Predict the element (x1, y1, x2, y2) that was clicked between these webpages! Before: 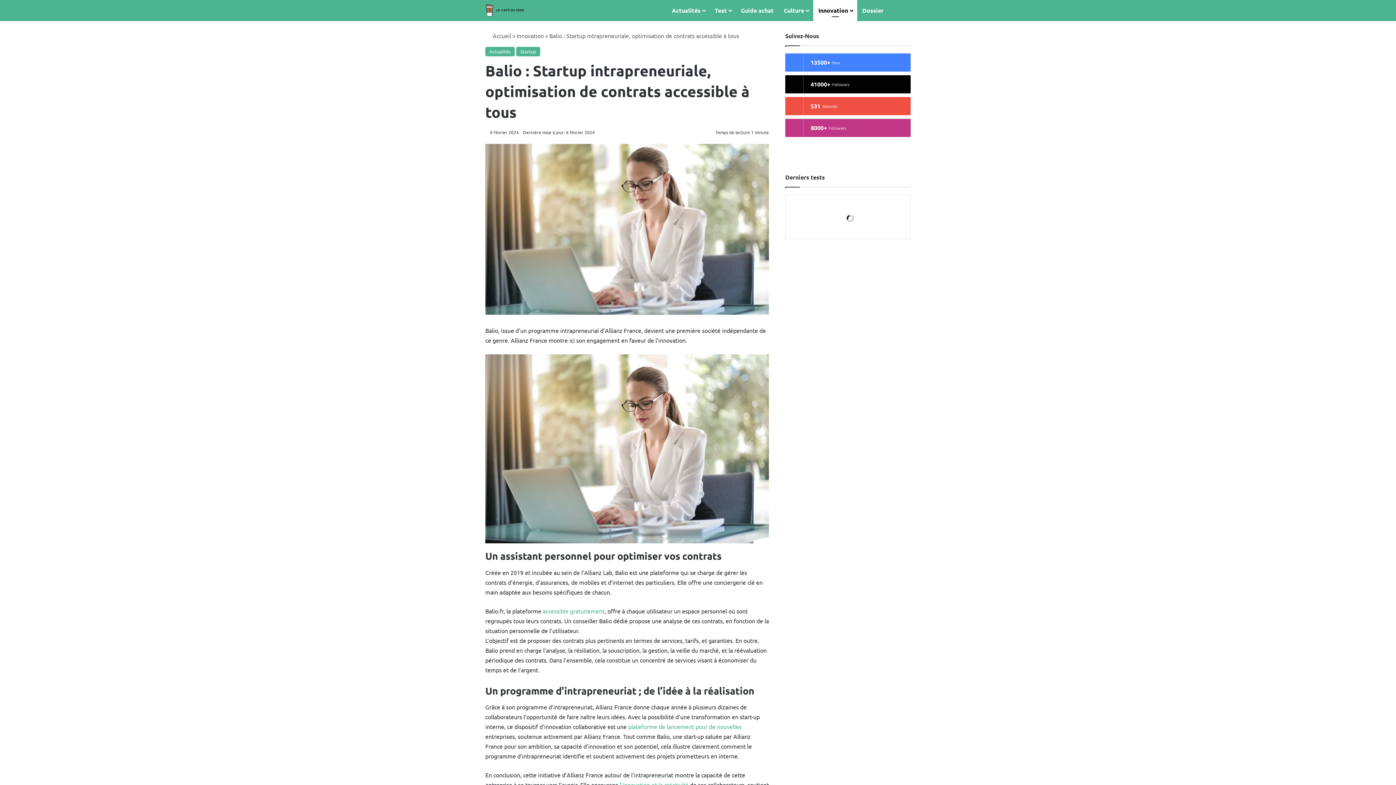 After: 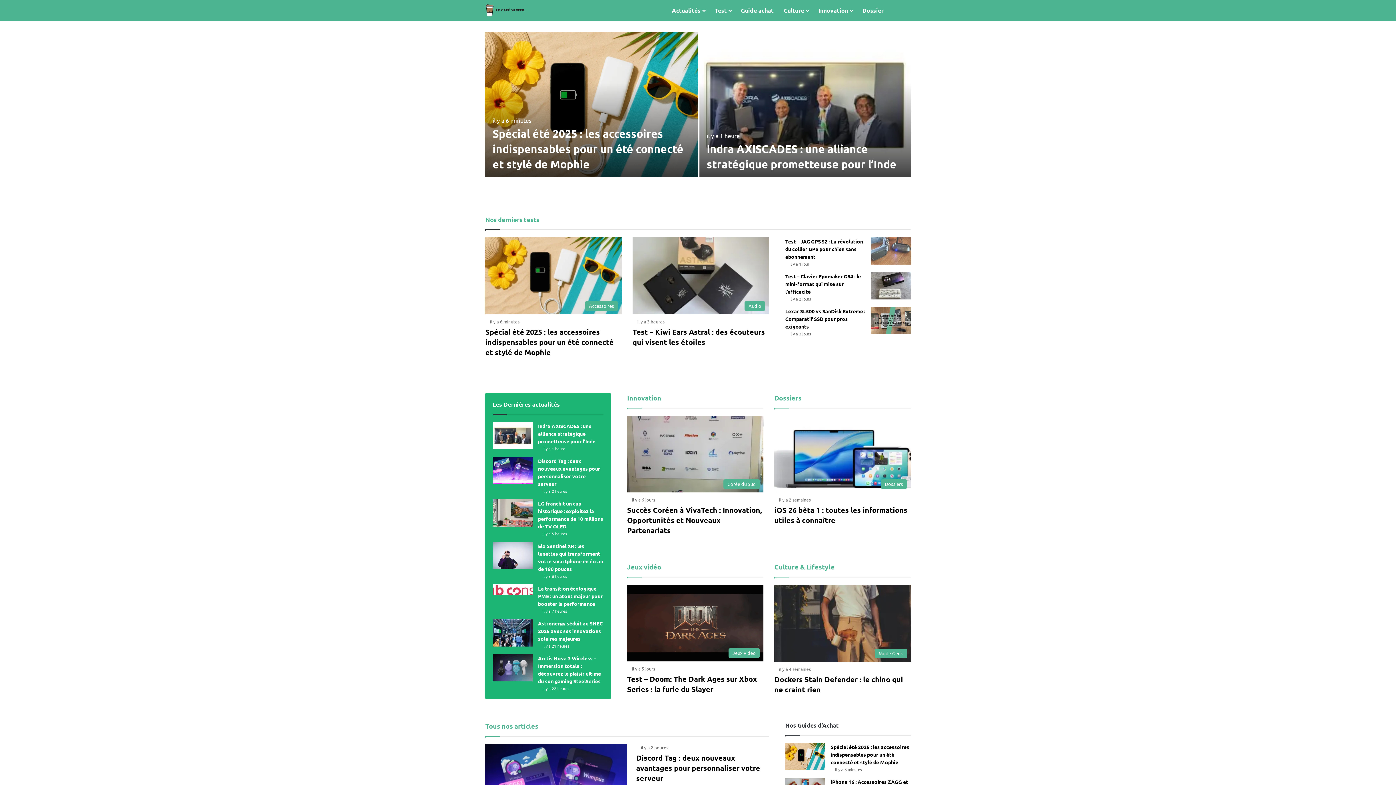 Action: label:  Accueil bbox: (485, 32, 511, 39)